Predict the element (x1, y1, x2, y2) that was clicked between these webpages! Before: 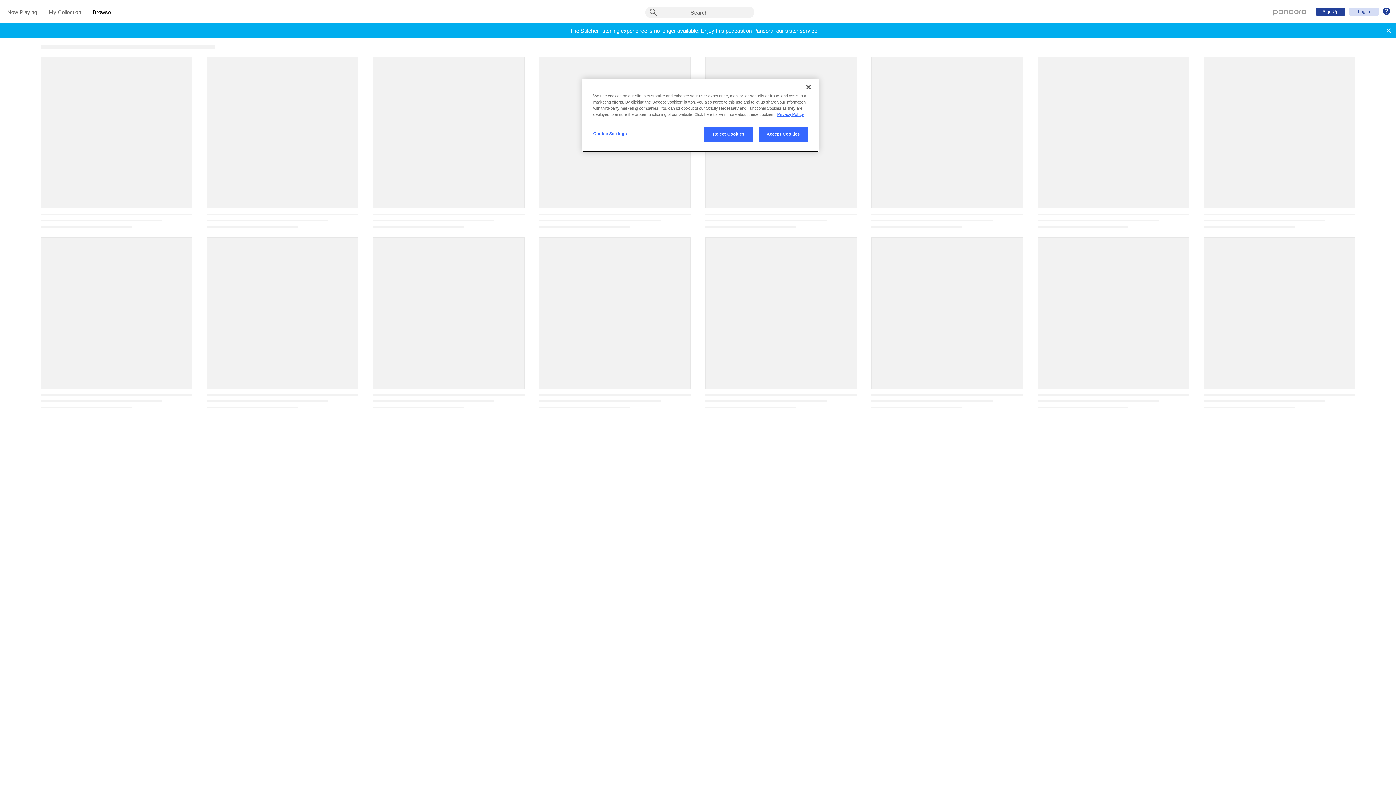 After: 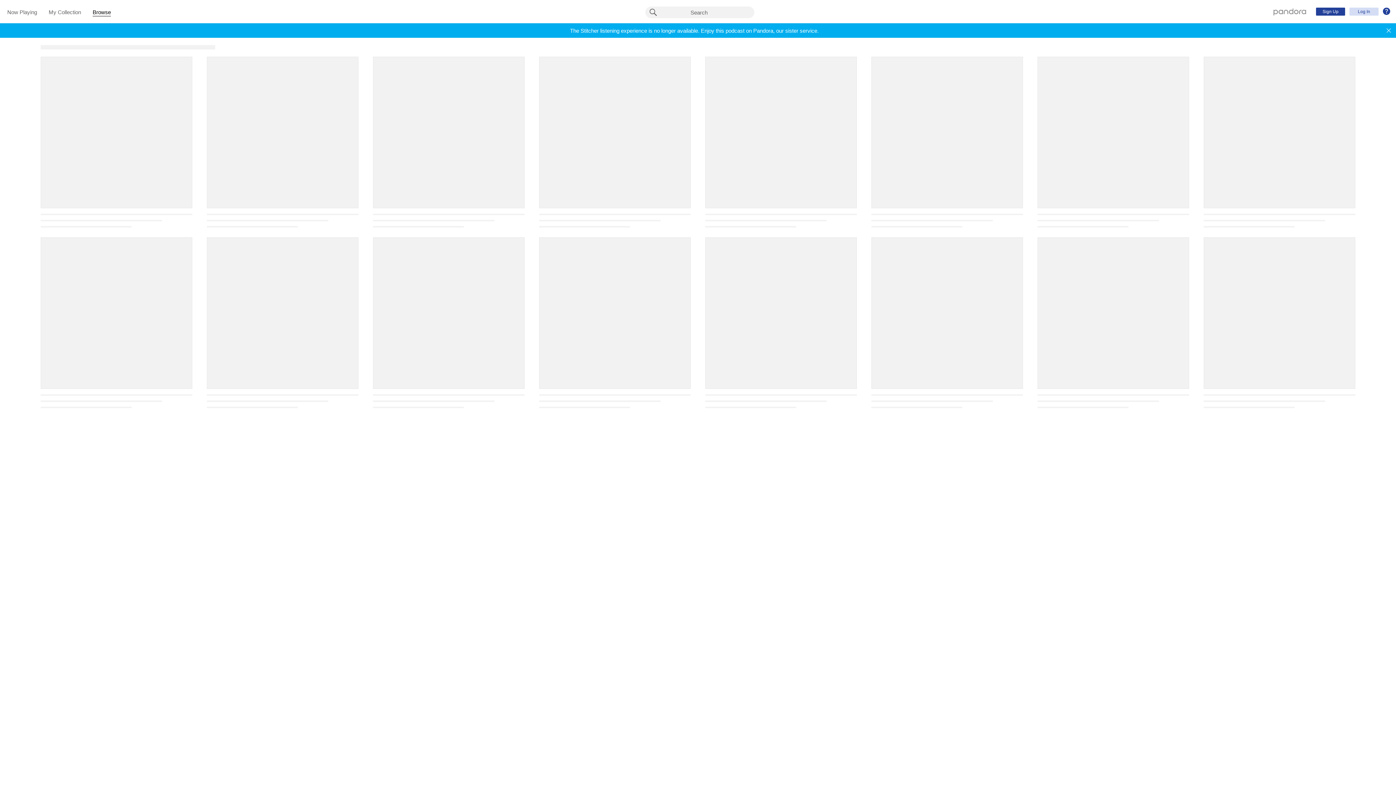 Action: bbox: (800, 79, 816, 95) label: Close